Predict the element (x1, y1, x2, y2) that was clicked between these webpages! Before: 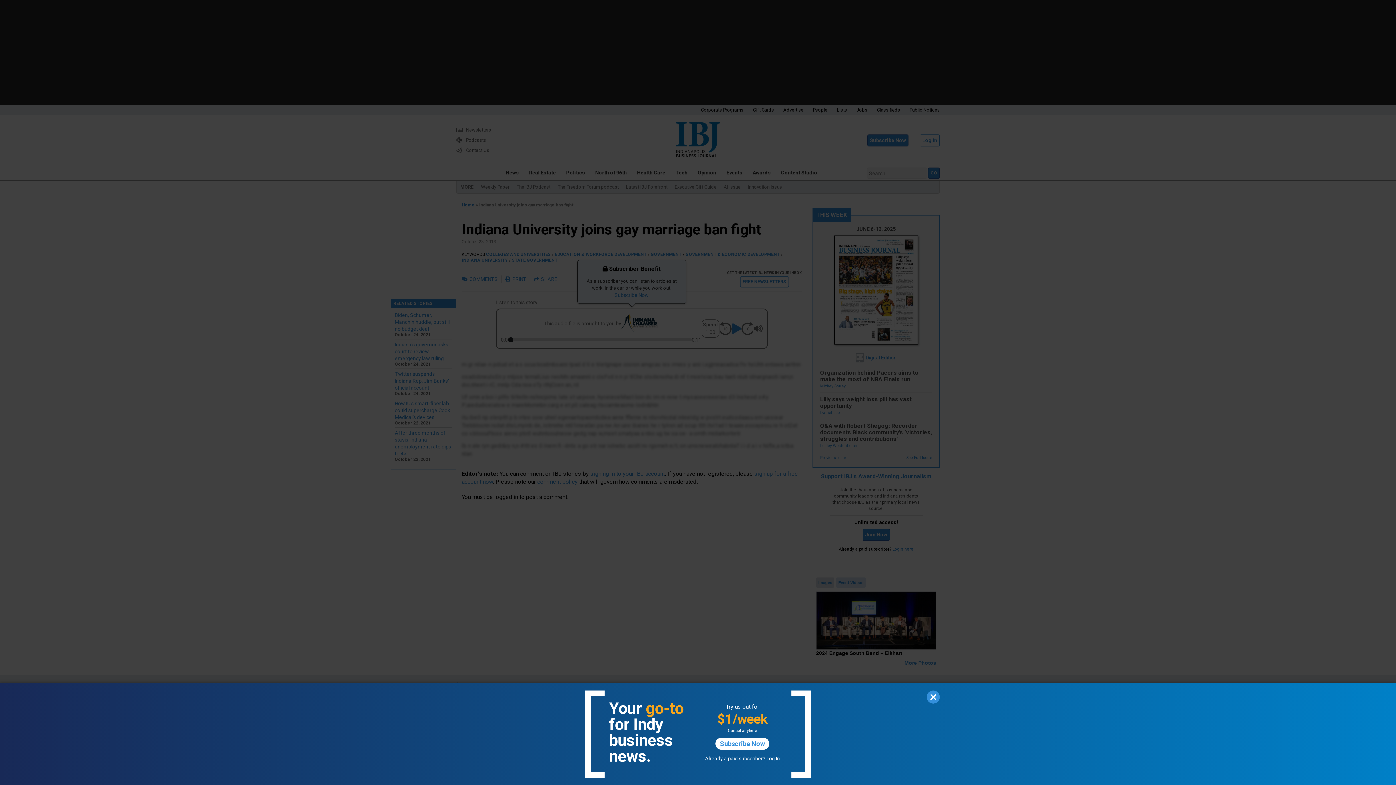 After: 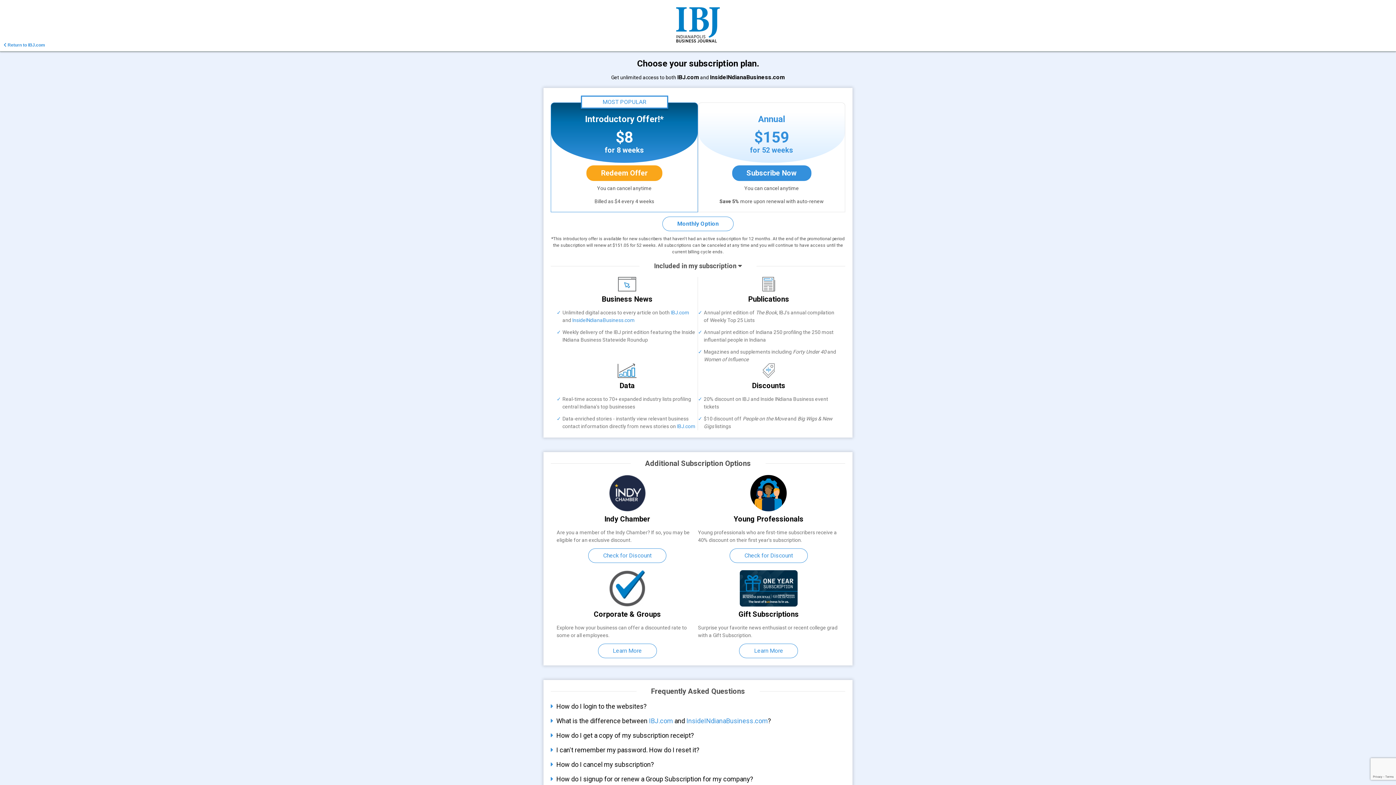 Action: bbox: (715, 738, 769, 750) label: Subscribe Now